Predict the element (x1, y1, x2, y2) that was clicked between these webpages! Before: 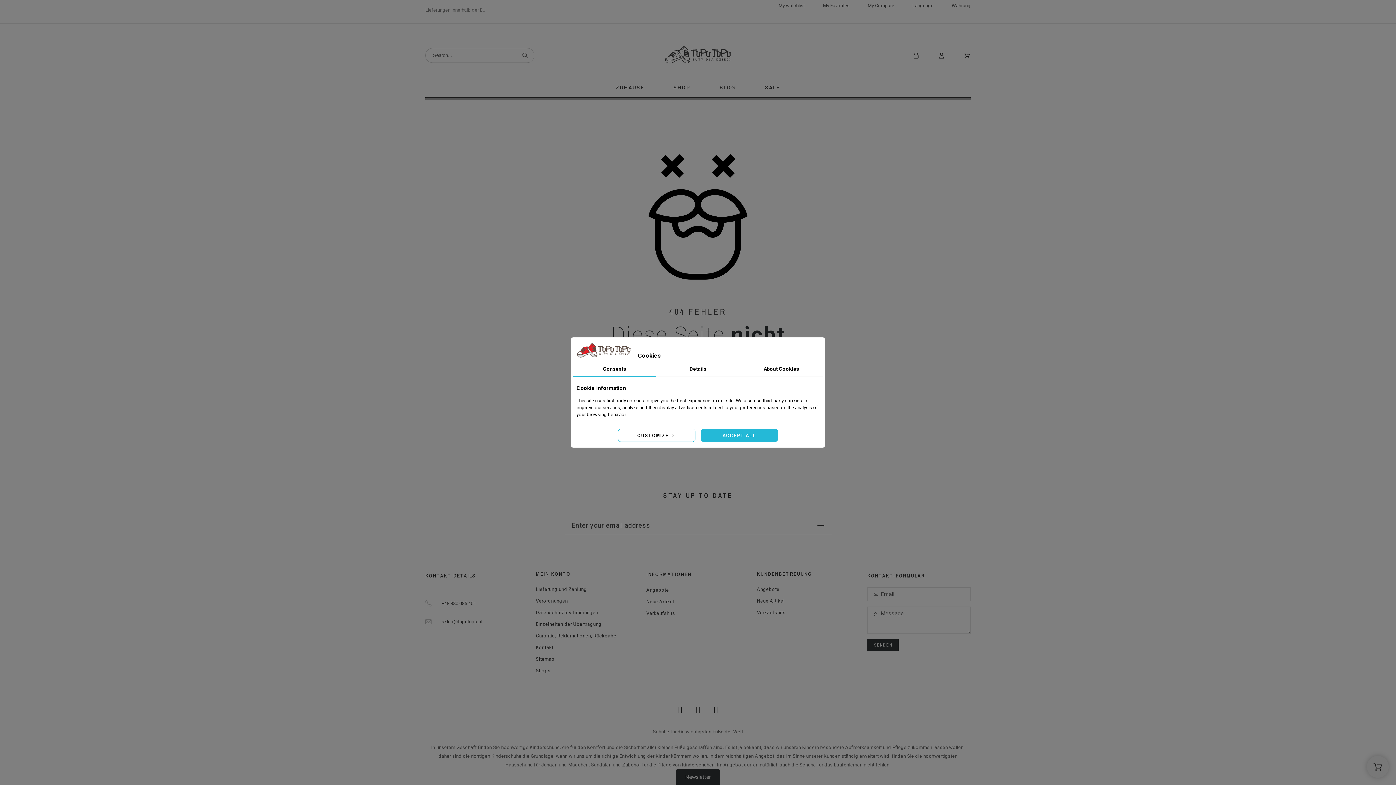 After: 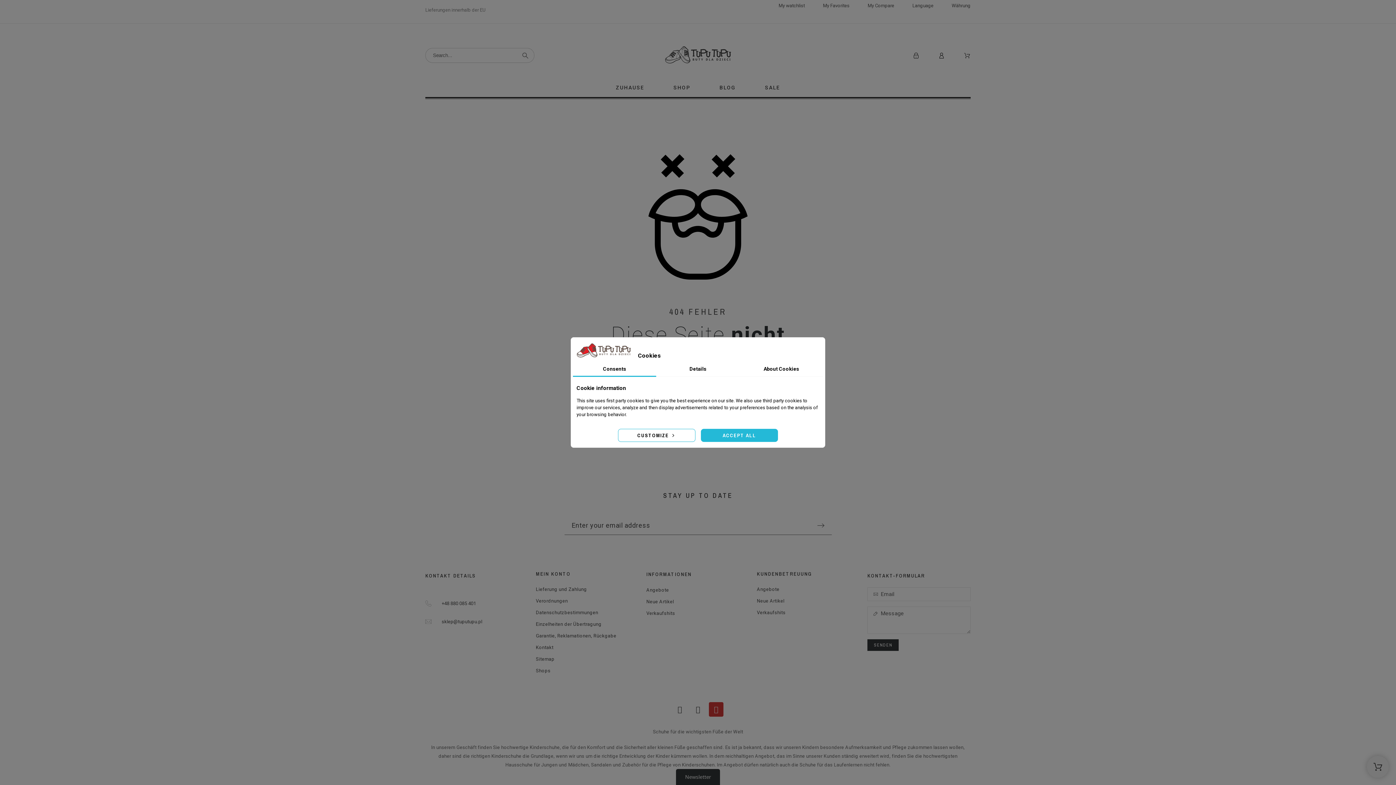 Action: label: Youtube bbox: (709, 702, 723, 716)